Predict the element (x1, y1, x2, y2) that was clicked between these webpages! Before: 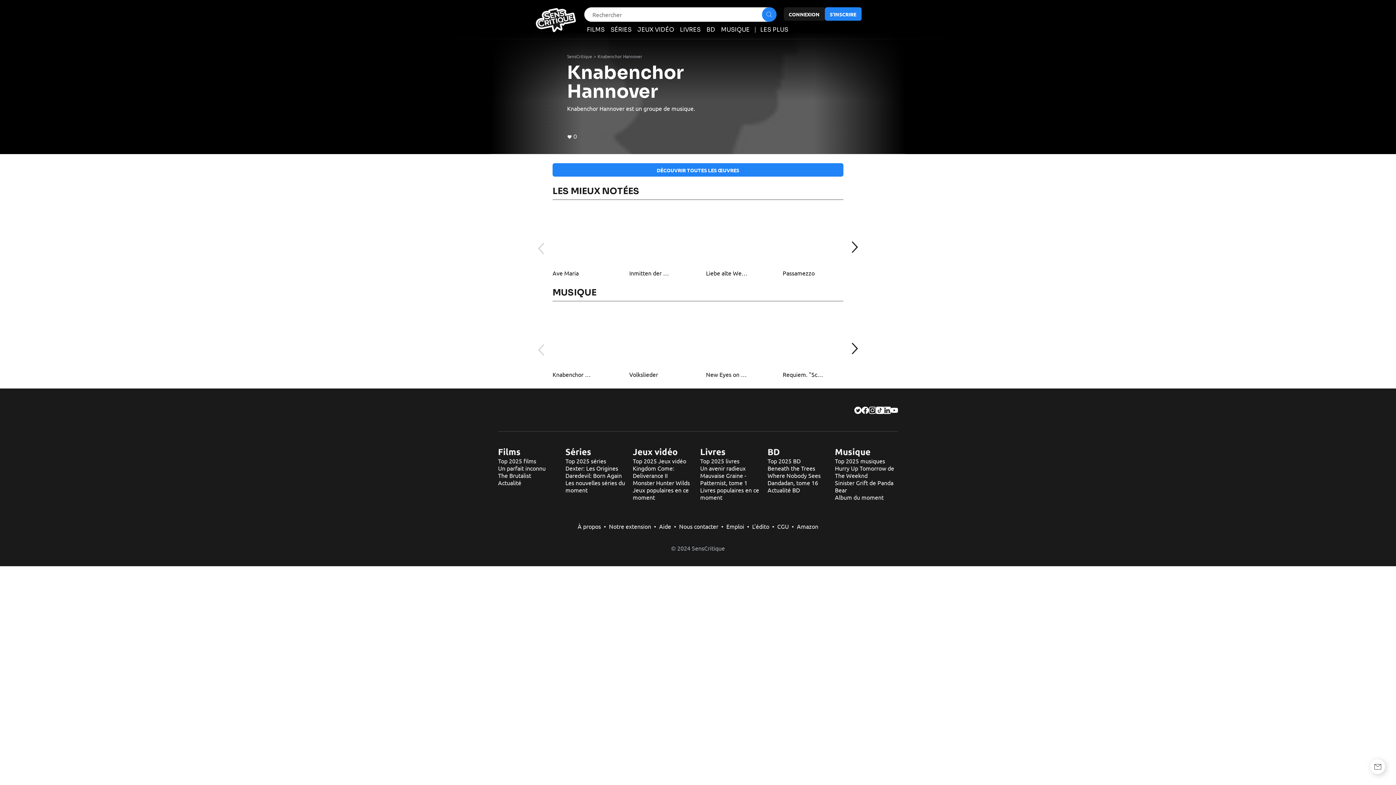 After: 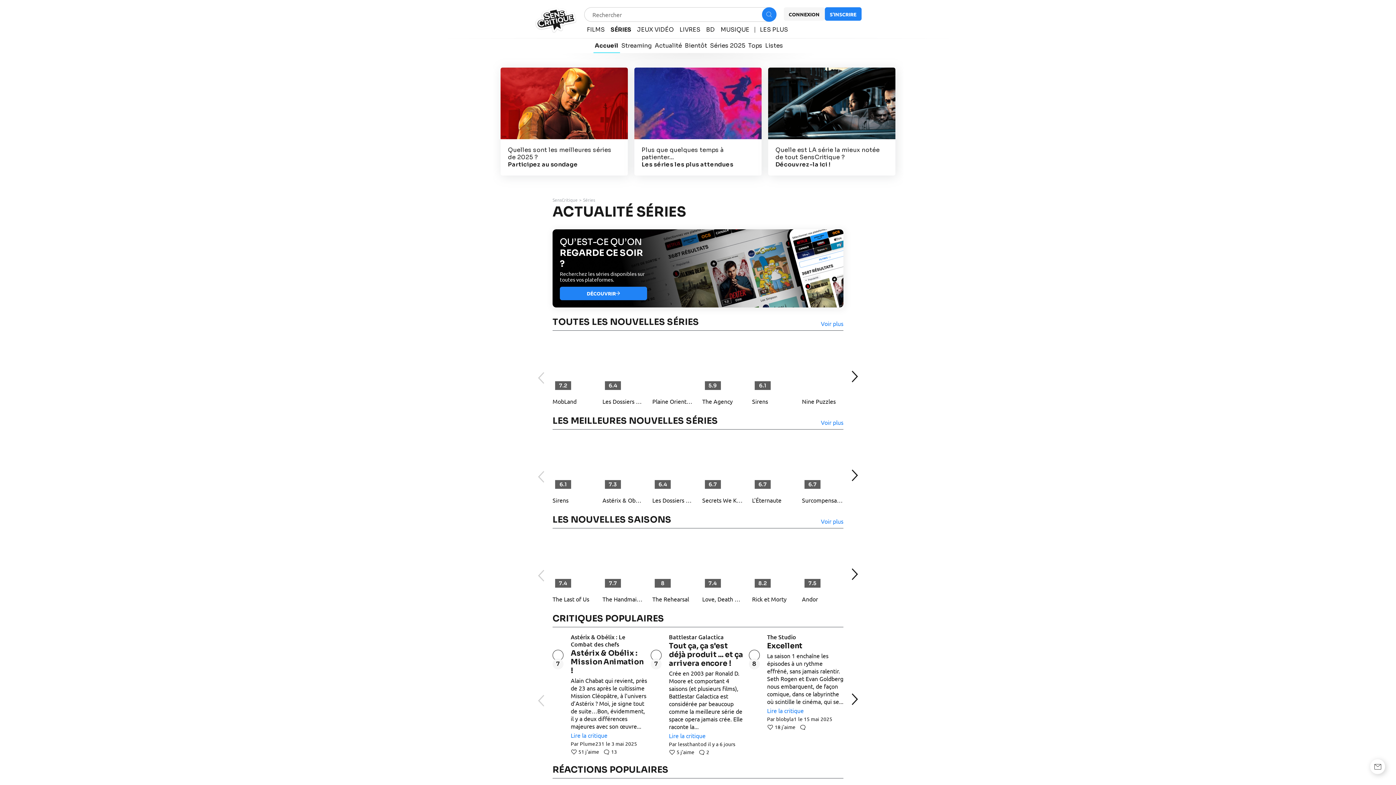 Action: bbox: (610, 26, 631, 33) label: SÉRIES